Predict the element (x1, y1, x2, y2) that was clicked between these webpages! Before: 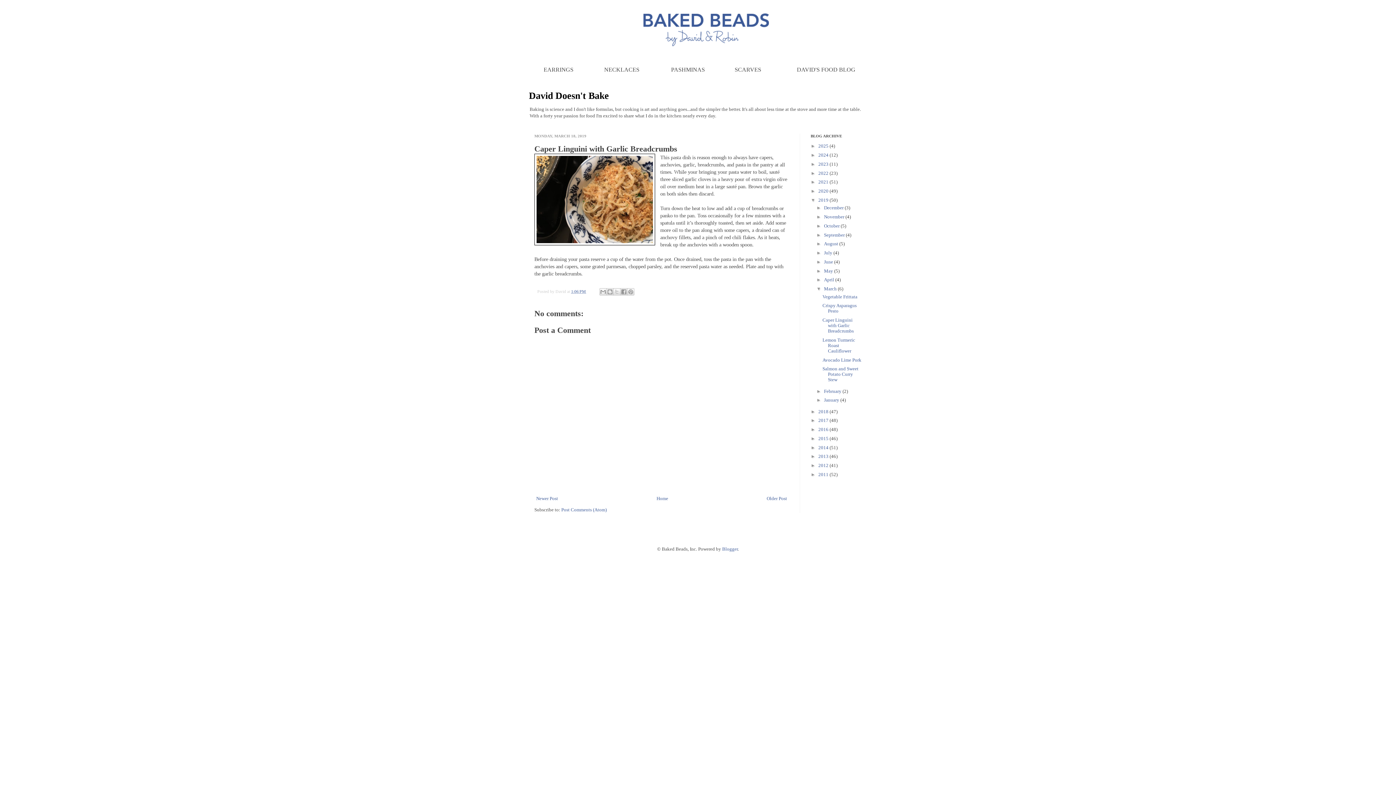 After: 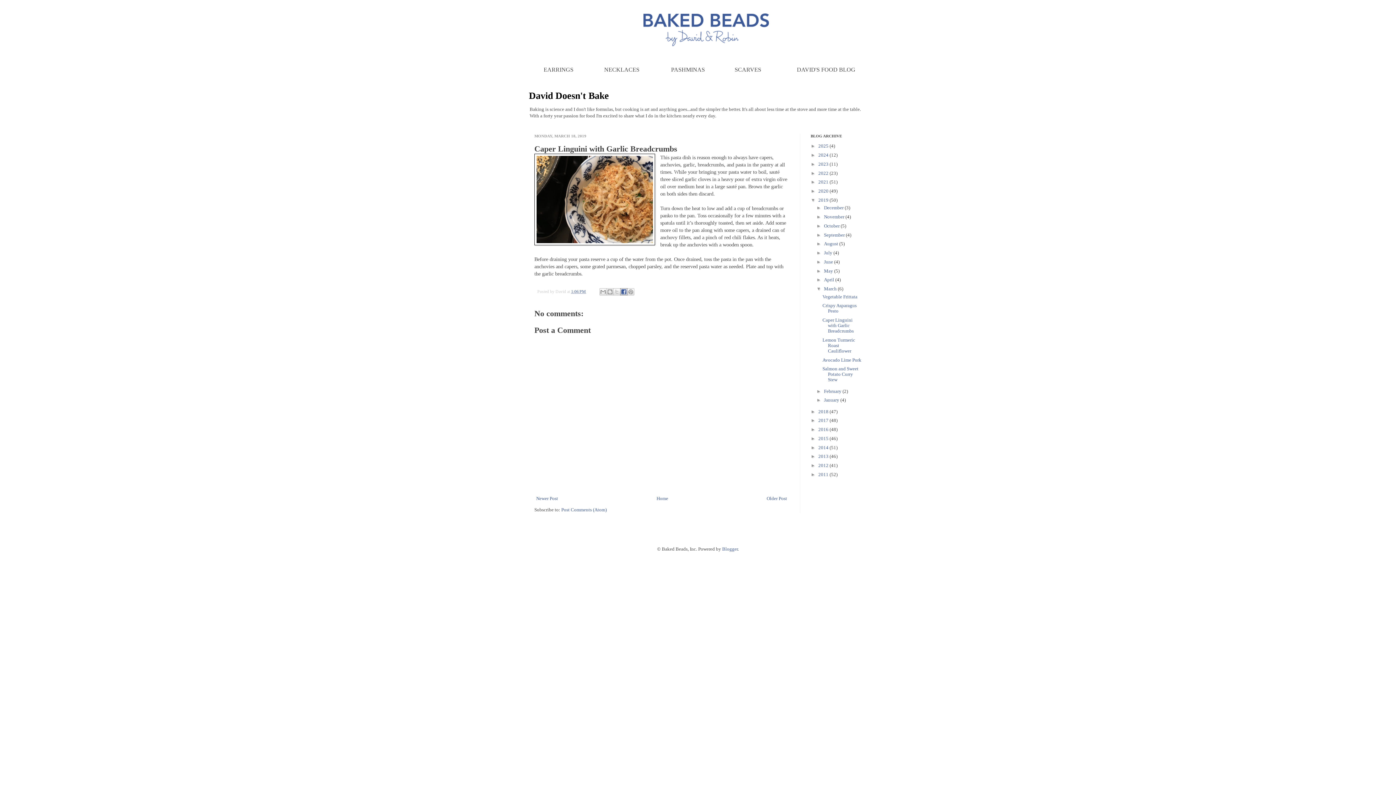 Action: bbox: (620, 288, 627, 295) label: Share to Facebook